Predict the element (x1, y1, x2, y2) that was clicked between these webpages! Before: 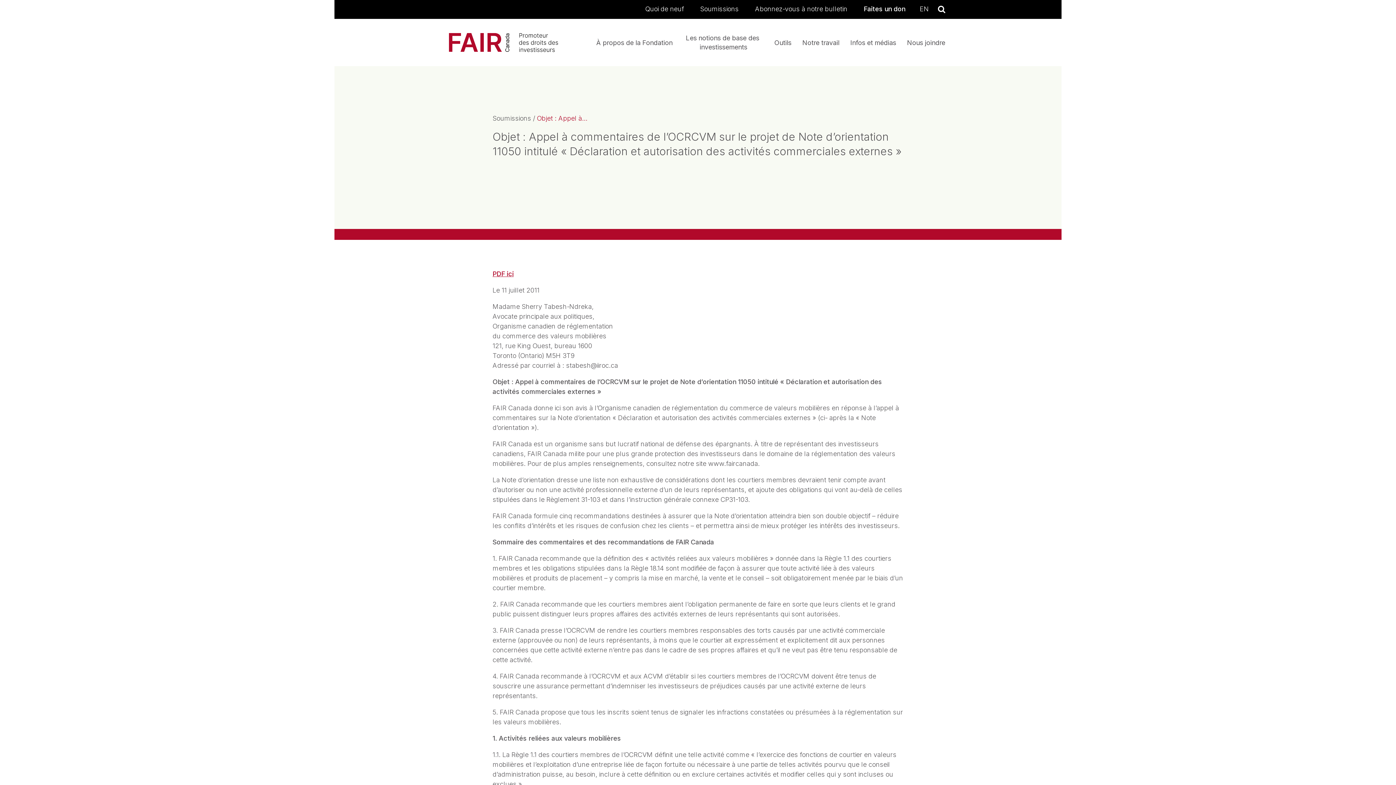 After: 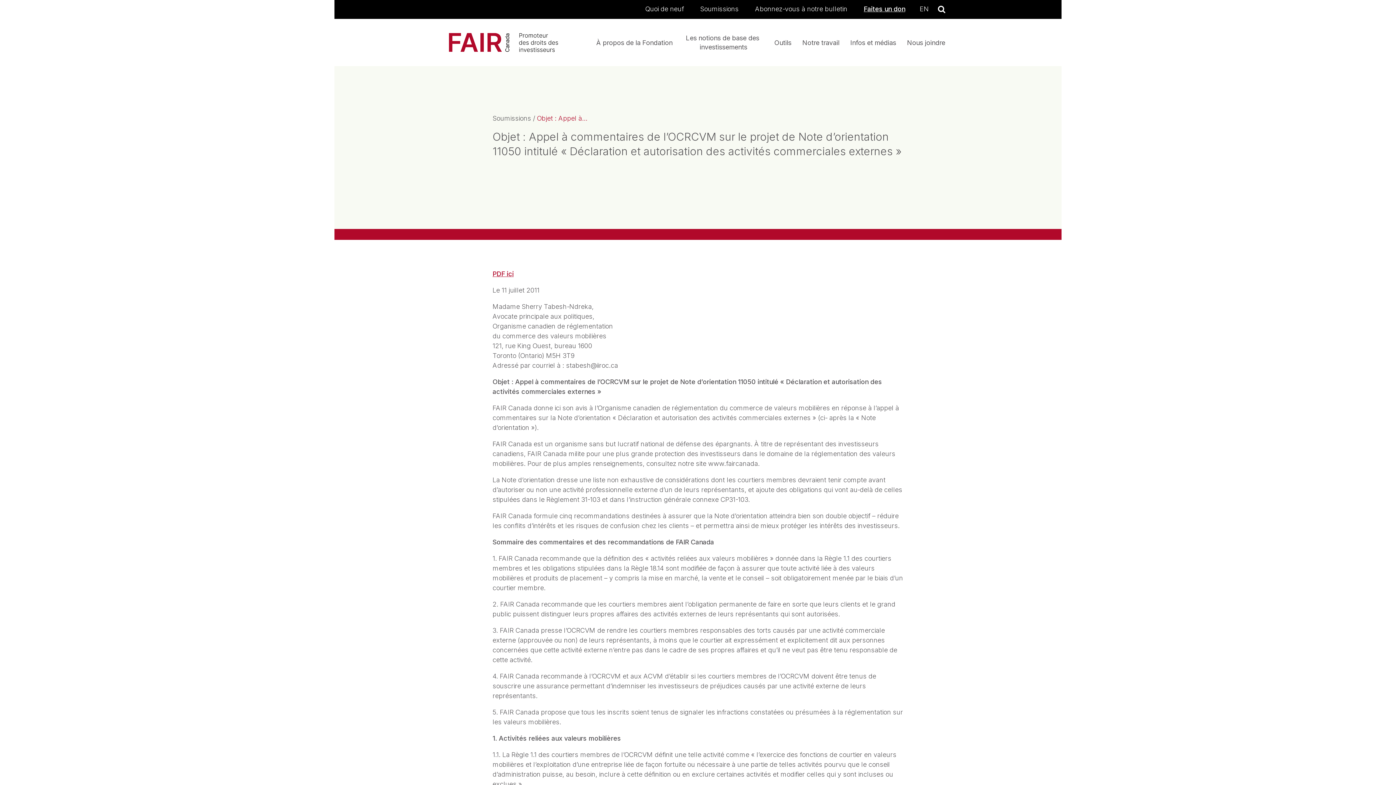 Action: label: Faites un don bbox: (864, 5, 905, 12)